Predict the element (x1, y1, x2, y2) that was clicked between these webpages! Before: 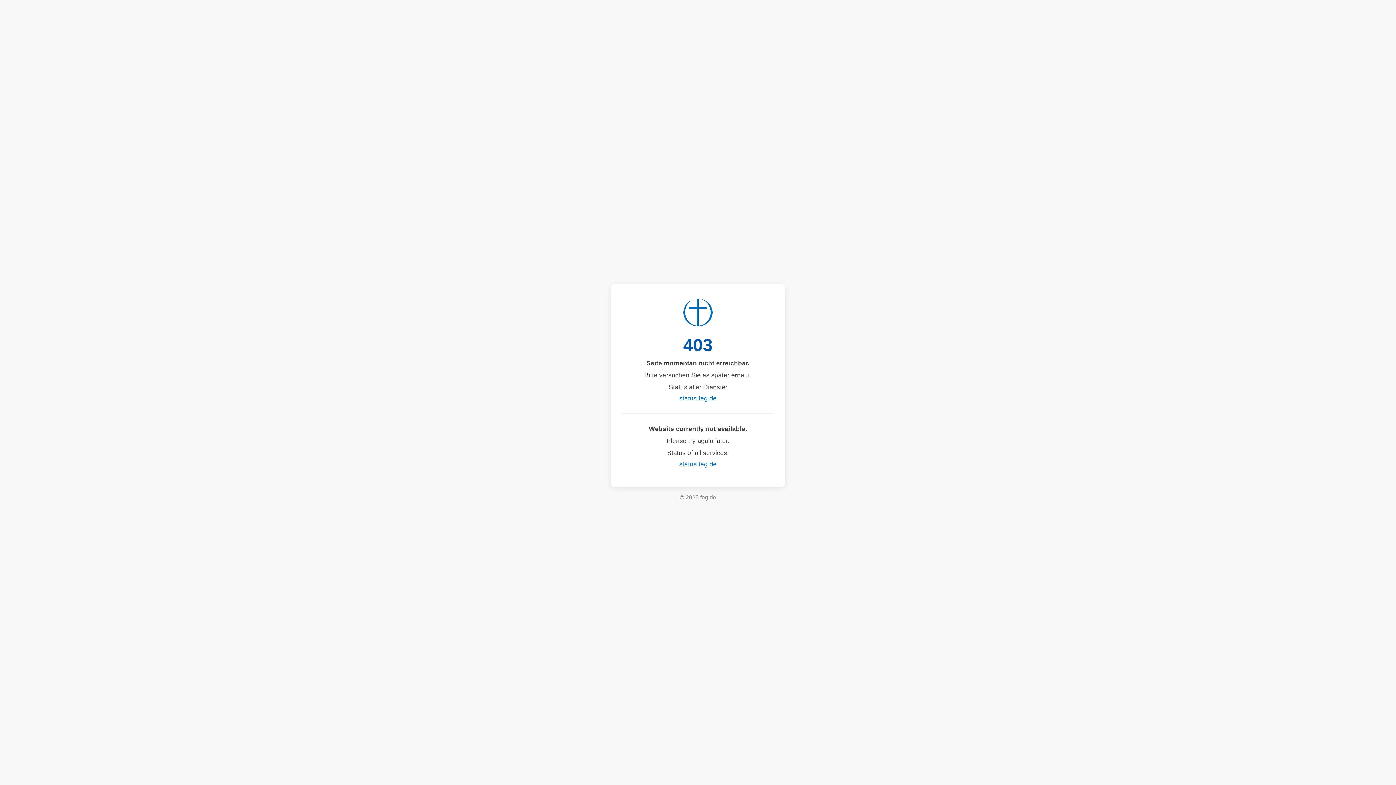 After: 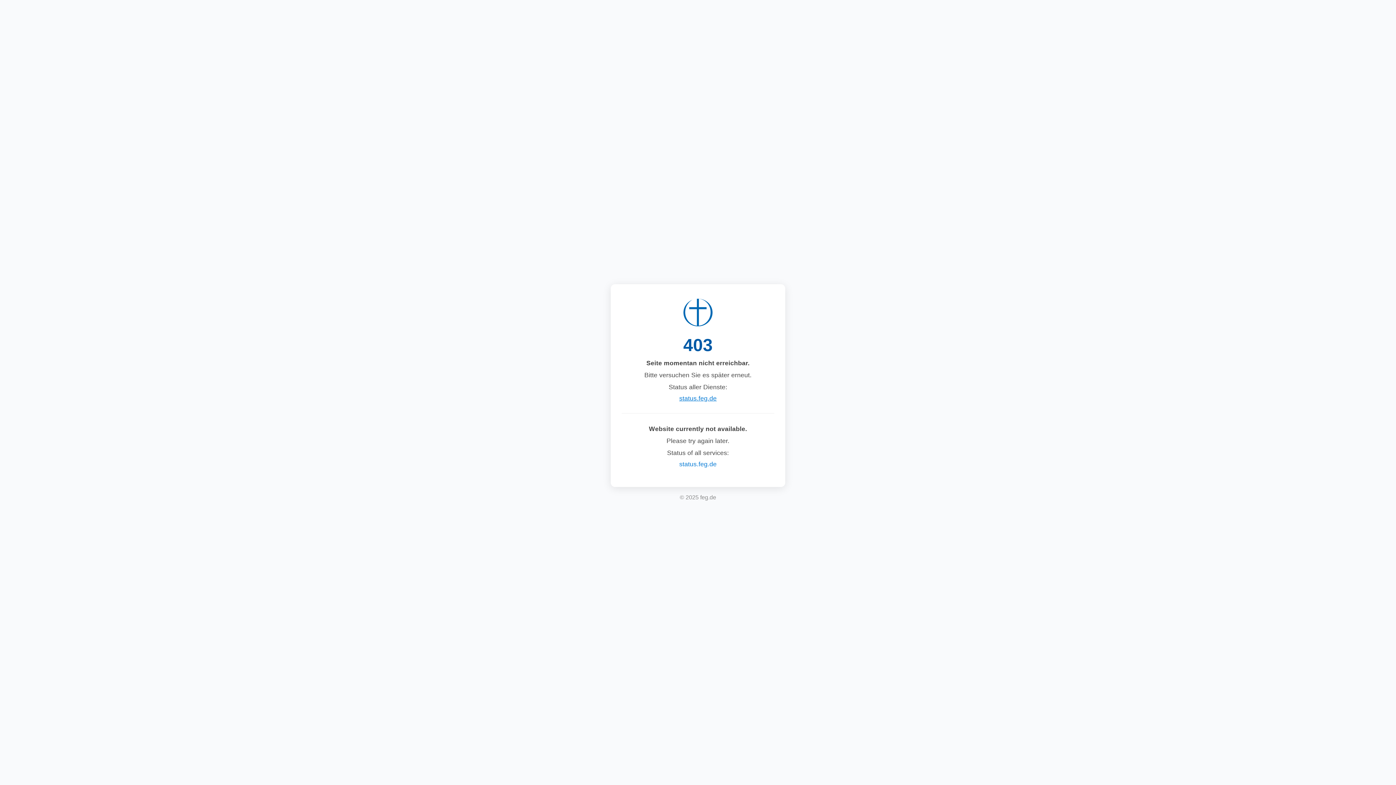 Action: bbox: (679, 394, 716, 402) label: status.feg.de